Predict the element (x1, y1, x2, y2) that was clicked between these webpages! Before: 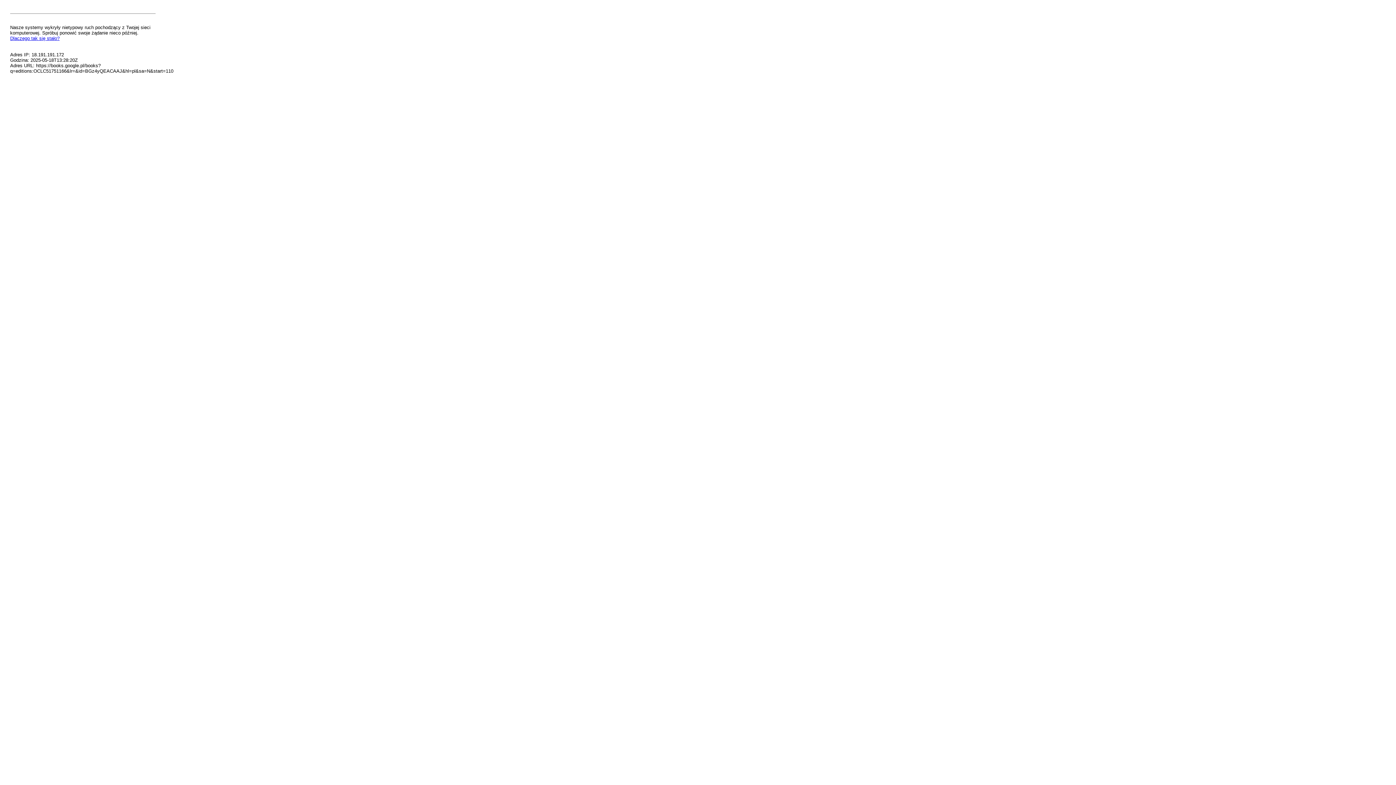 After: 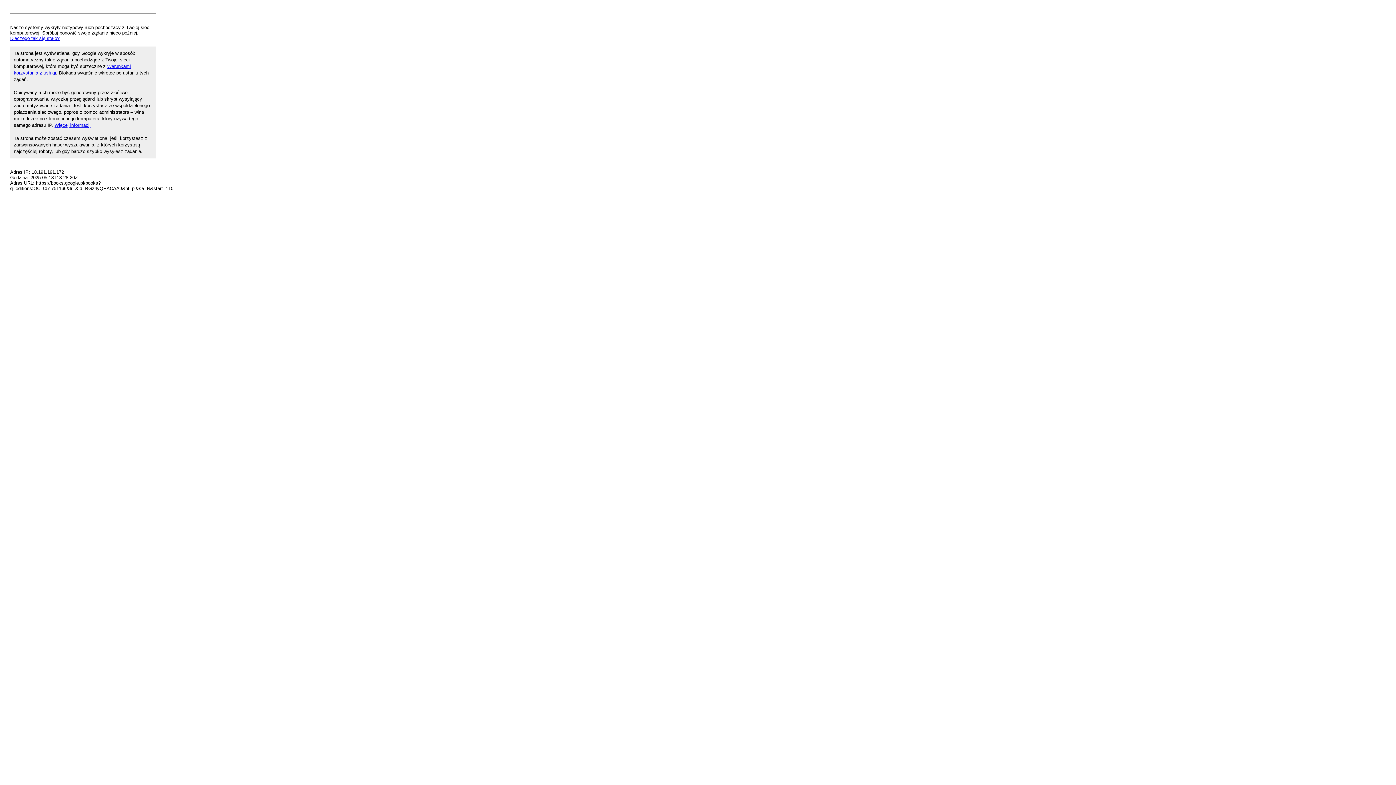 Action: bbox: (10, 35, 59, 41) label: Dlaczego tak się stało?